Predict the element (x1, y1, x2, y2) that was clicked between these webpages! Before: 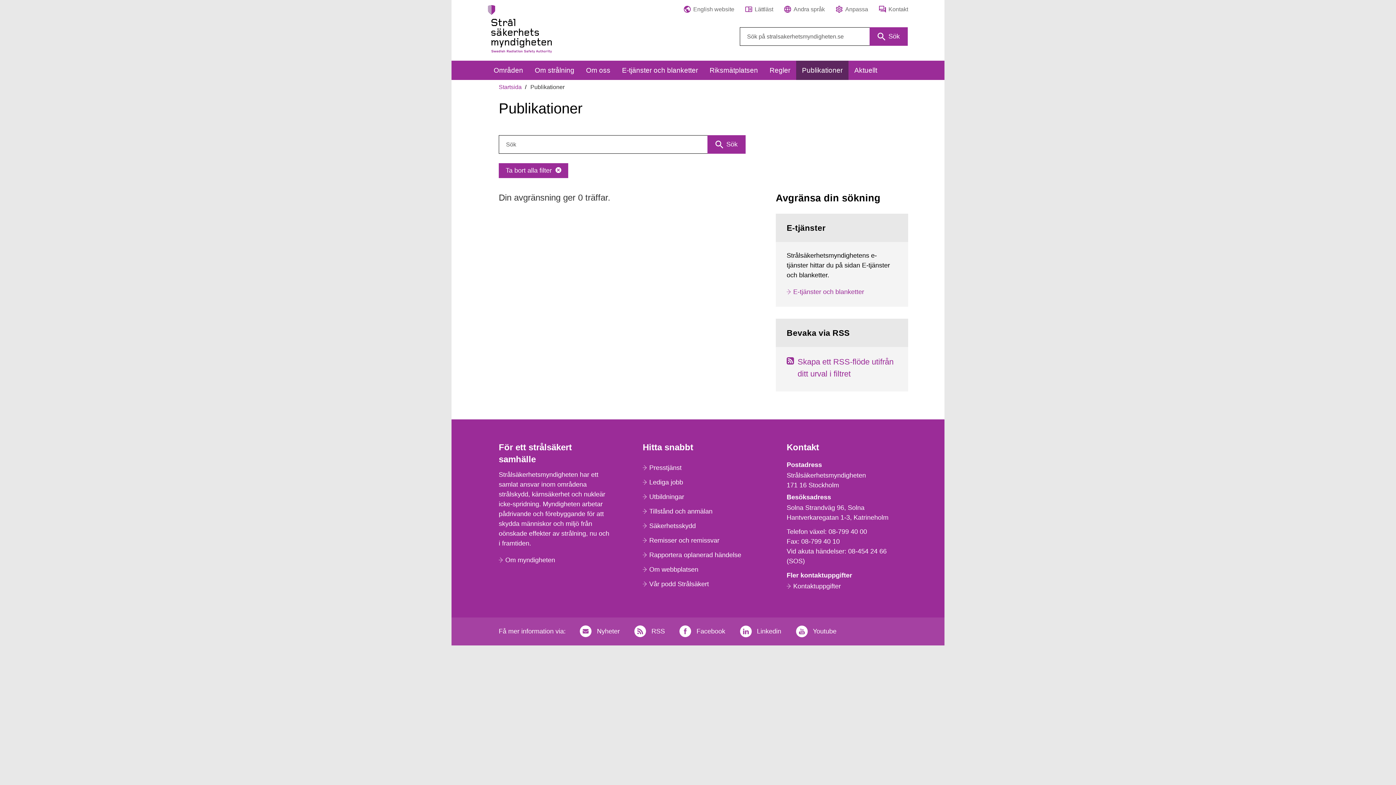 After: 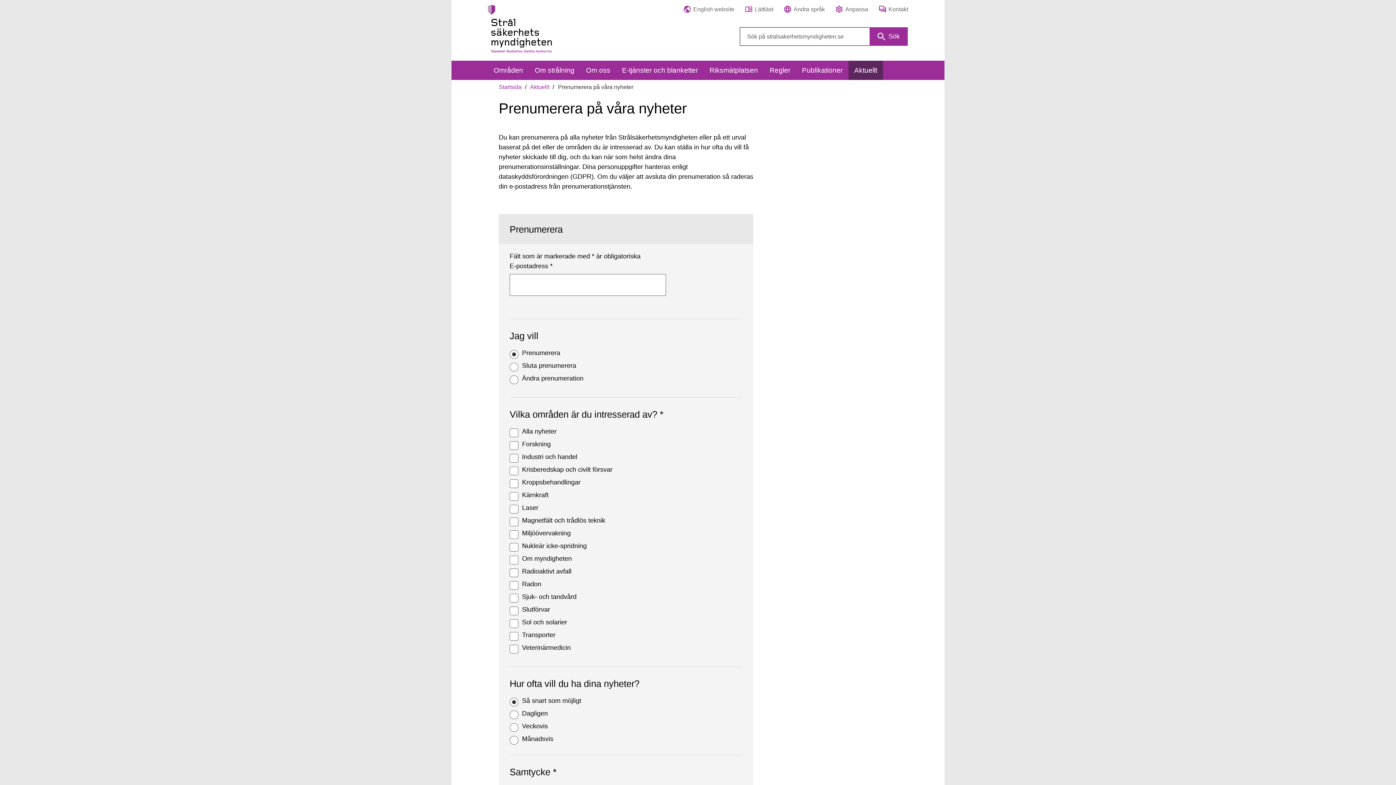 Action: label: Nyheter bbox: (572, 617, 627, 645)